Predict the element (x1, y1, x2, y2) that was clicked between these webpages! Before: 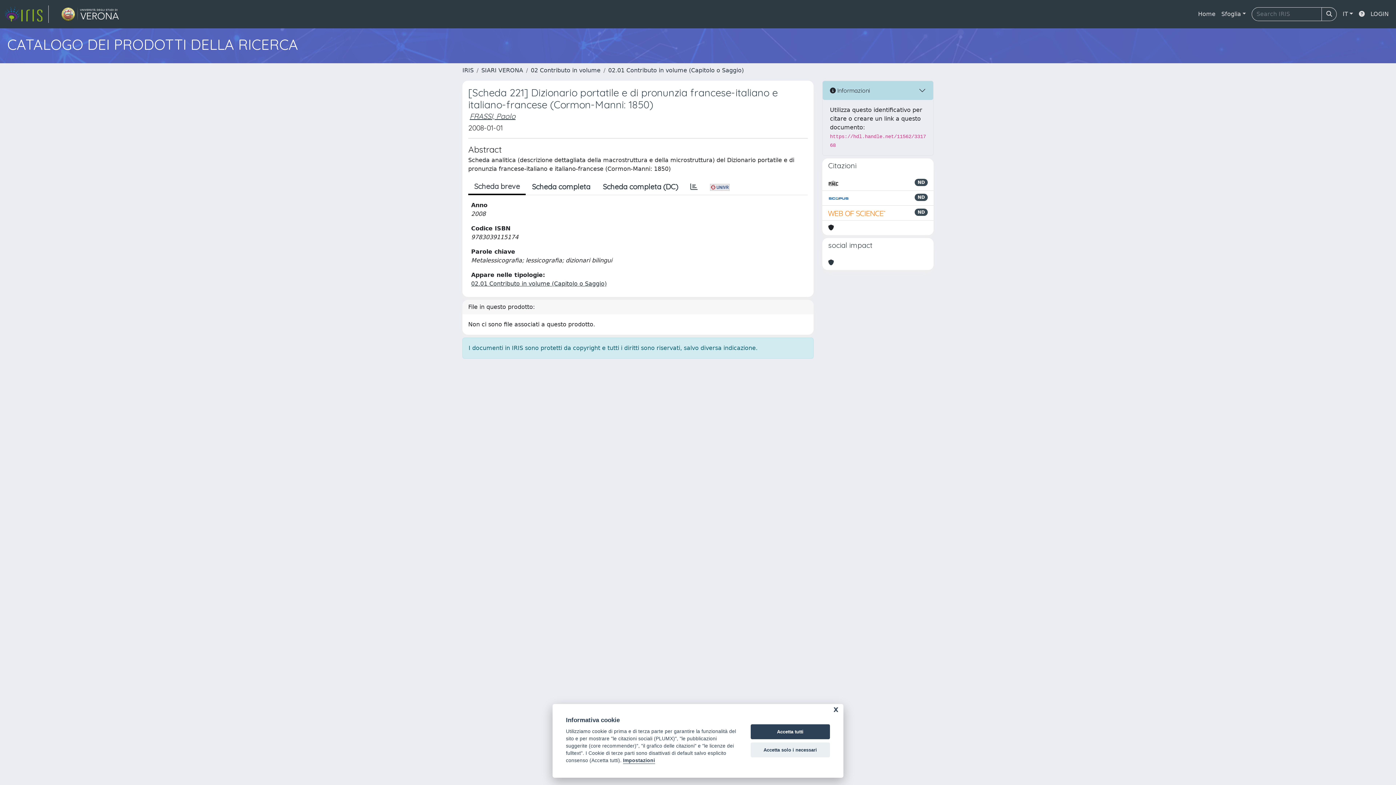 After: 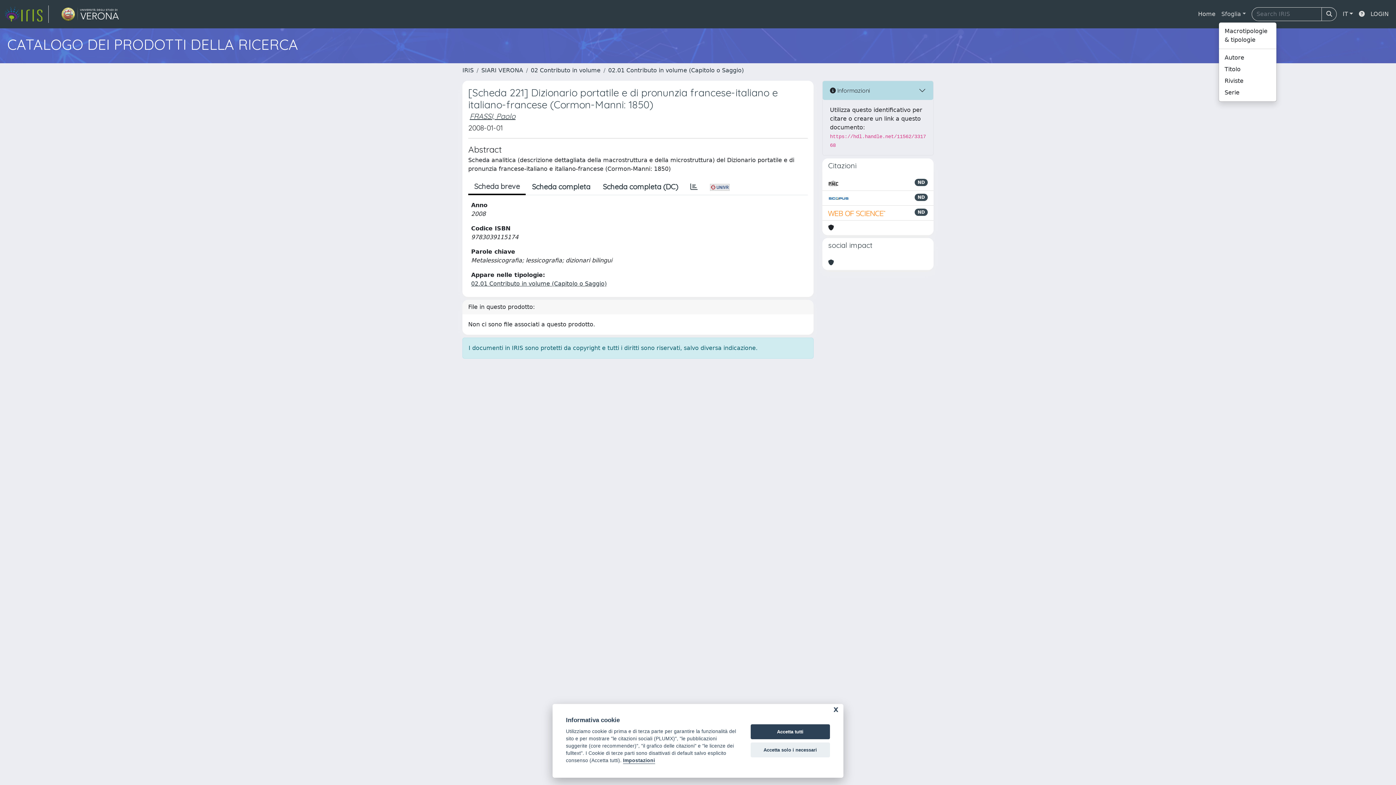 Action: label: Sfoglia bbox: (1218, 6, 1249, 21)